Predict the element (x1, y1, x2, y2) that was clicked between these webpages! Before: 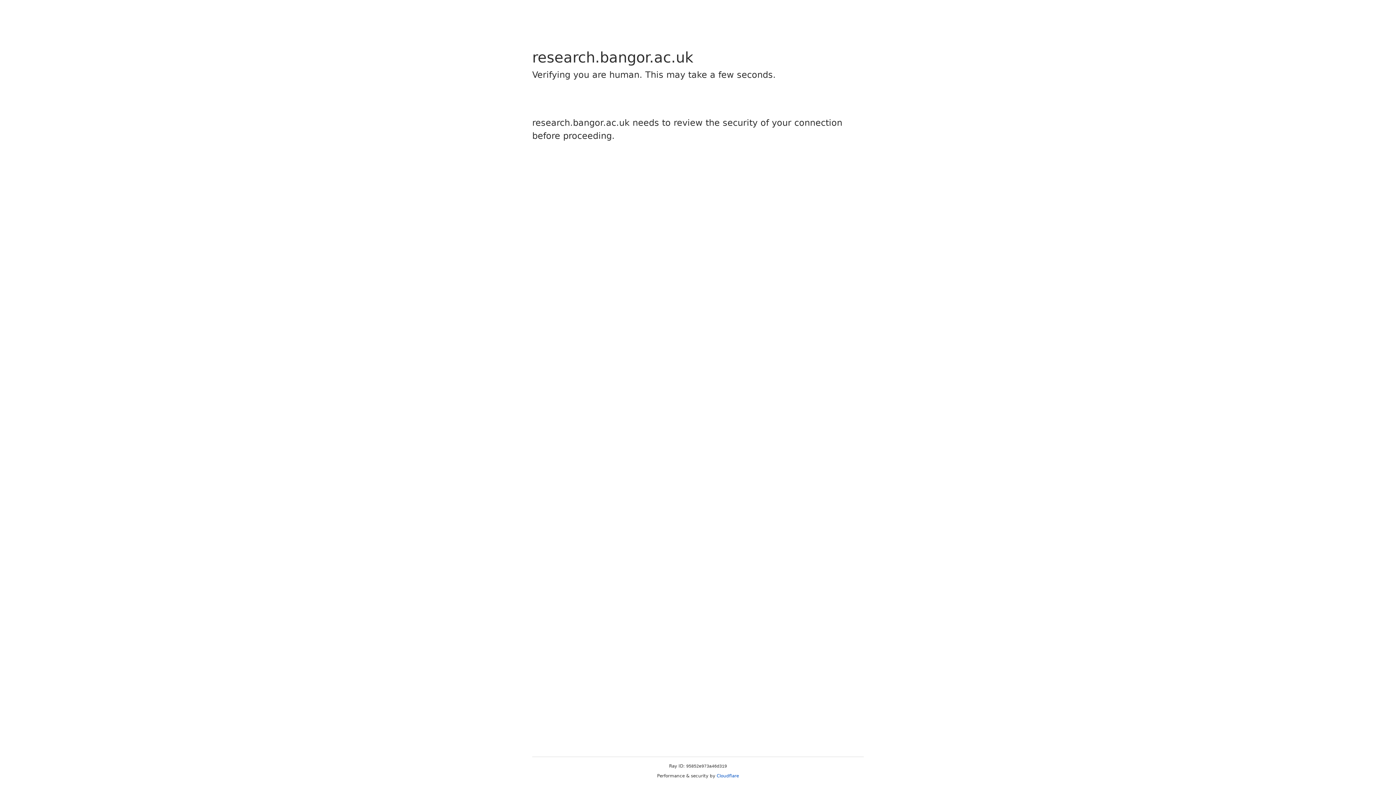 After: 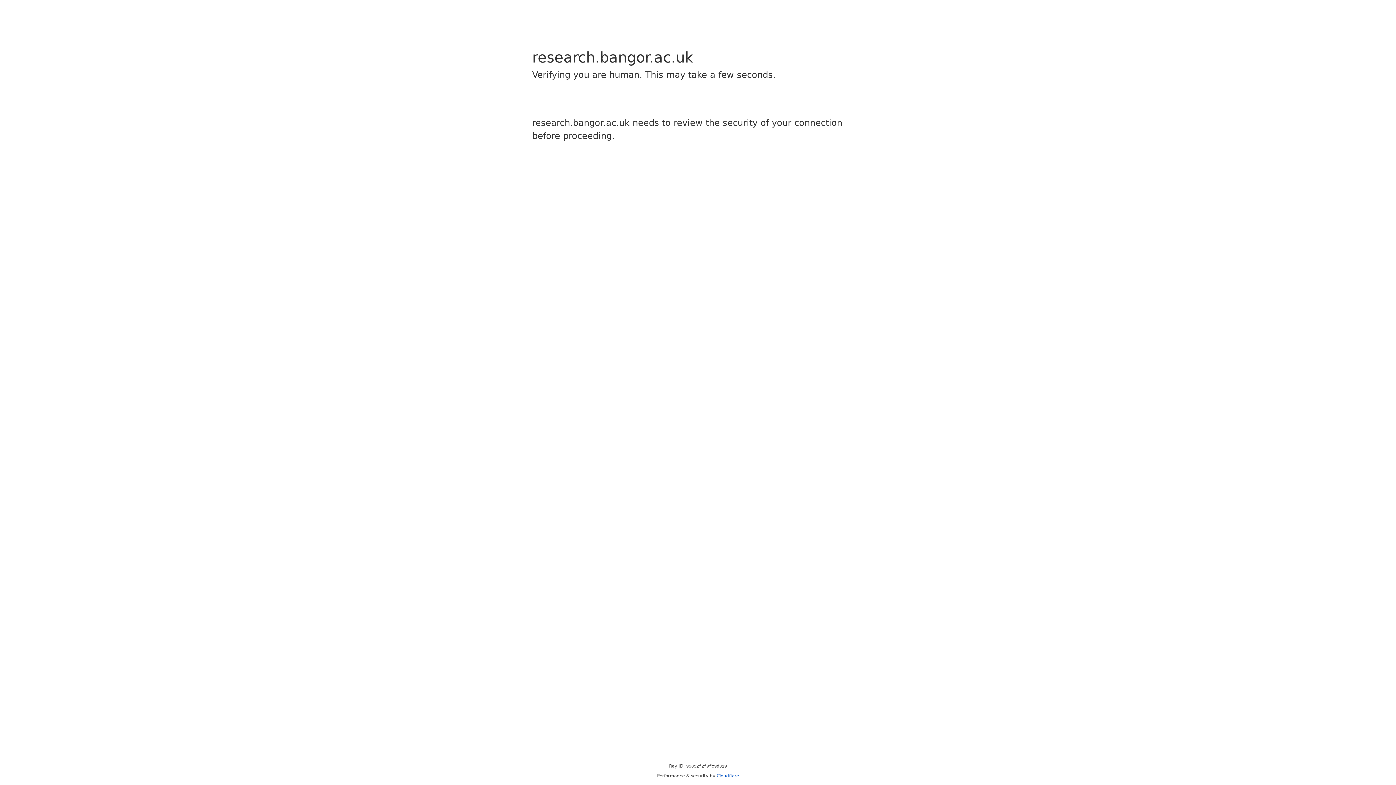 Action: bbox: (716, 773, 739, 778) label: Cloudflare